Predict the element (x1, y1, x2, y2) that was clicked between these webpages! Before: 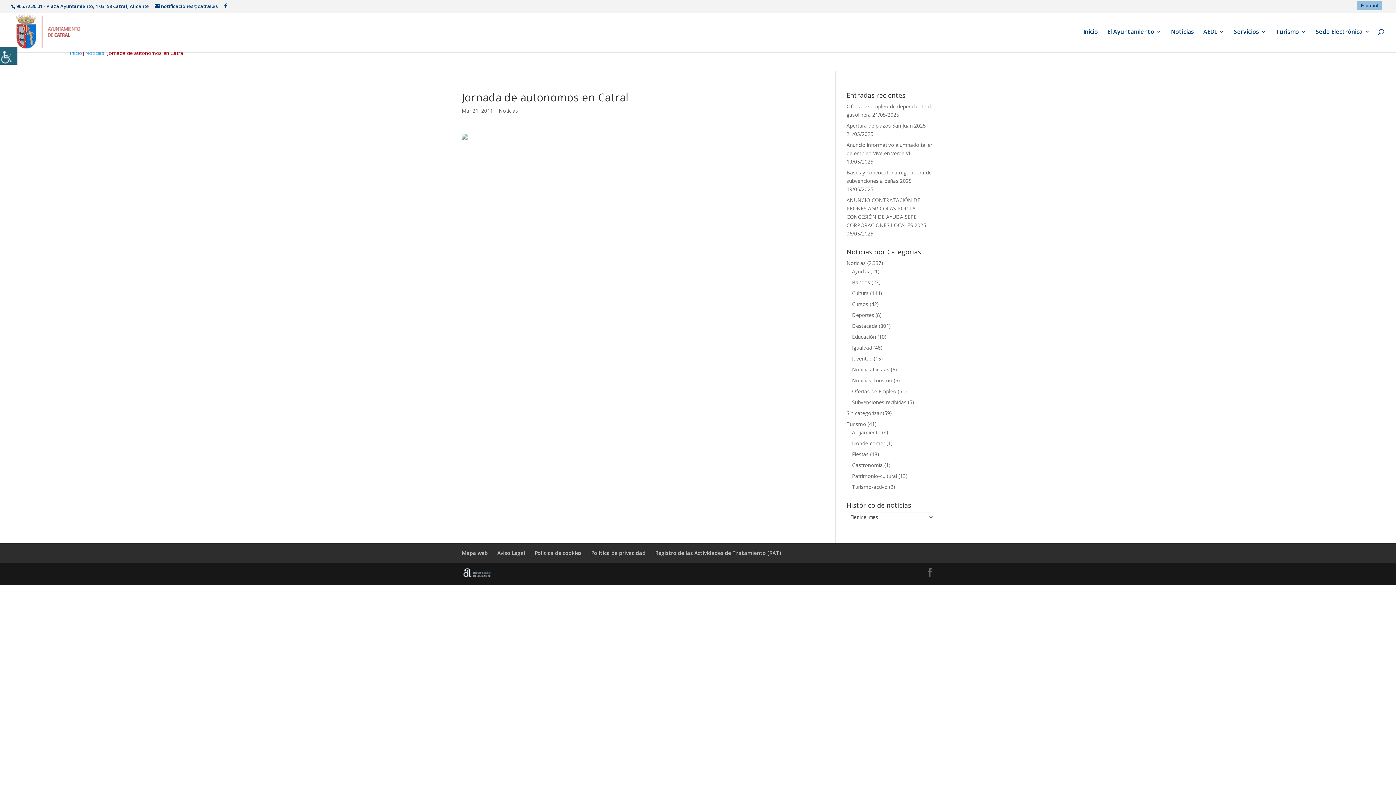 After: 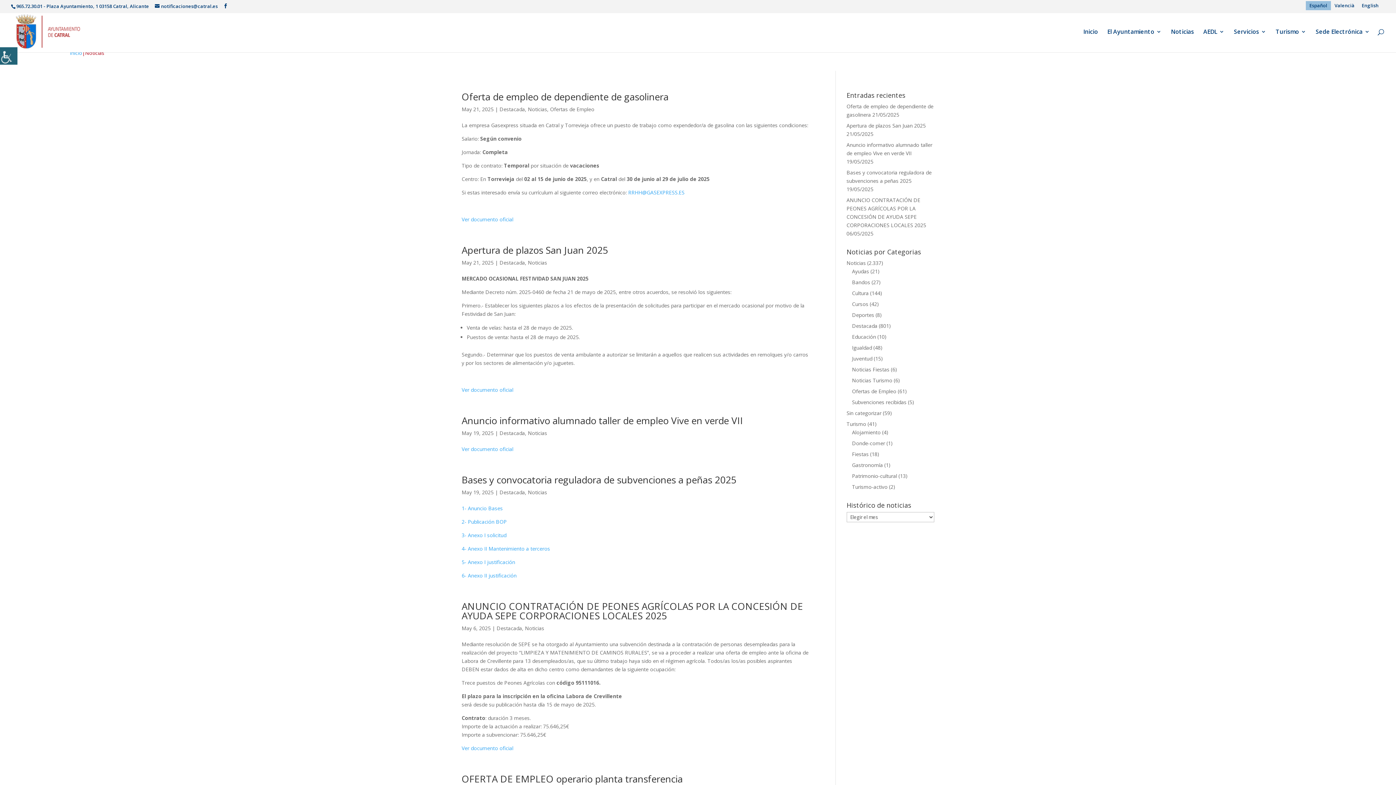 Action: label: Noticias bbox: (846, 259, 866, 266)